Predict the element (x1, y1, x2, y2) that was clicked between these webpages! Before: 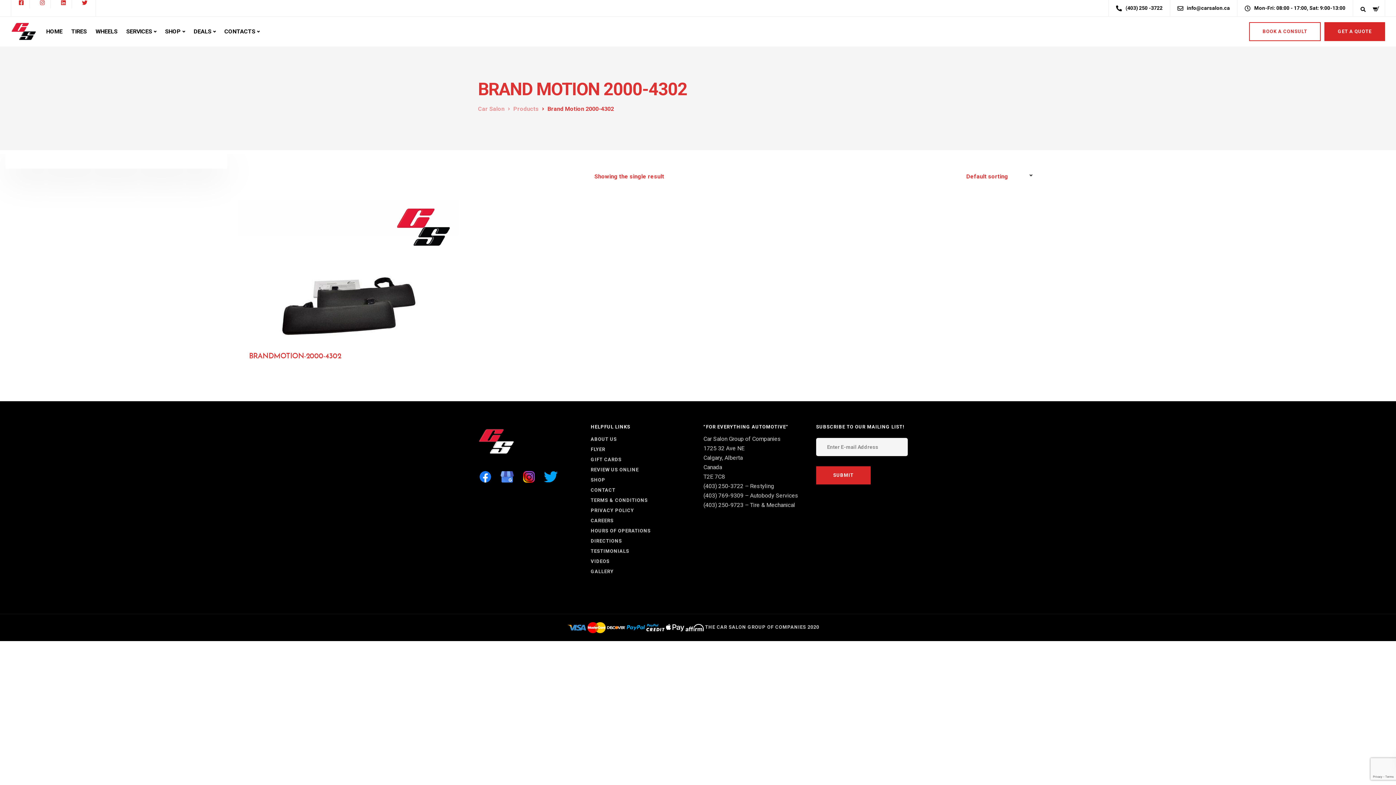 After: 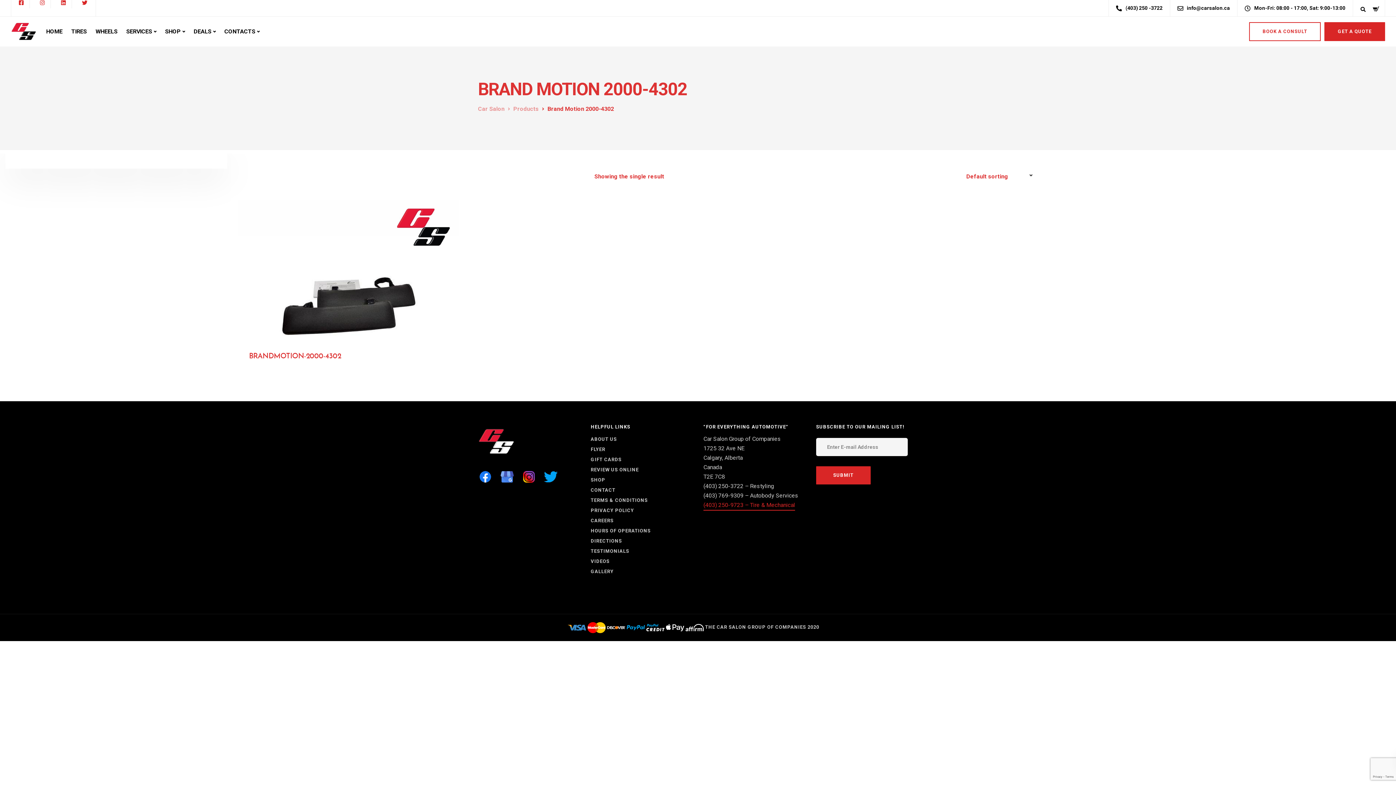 Action: label: (403) 250-9723 – Tire & Mechanical bbox: (703, 501, 795, 510)